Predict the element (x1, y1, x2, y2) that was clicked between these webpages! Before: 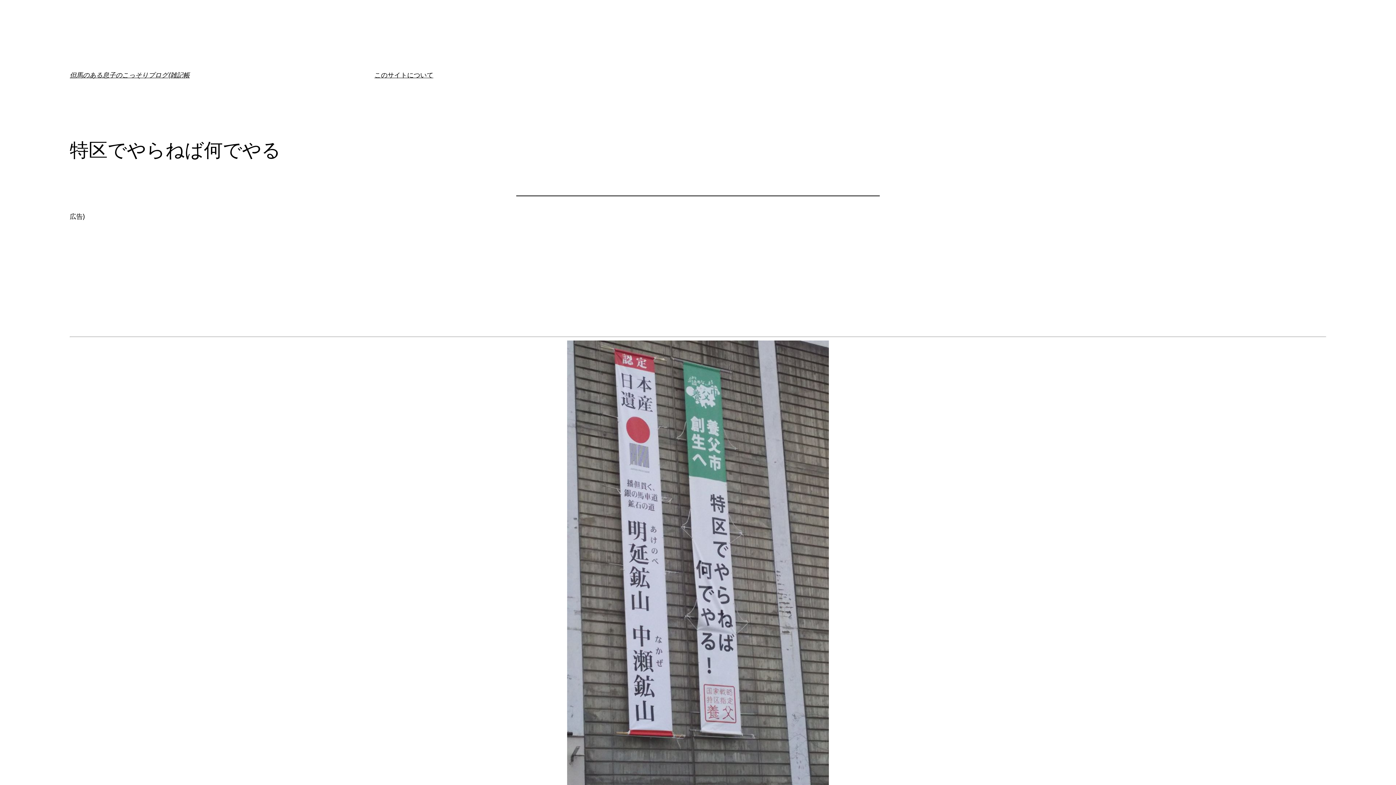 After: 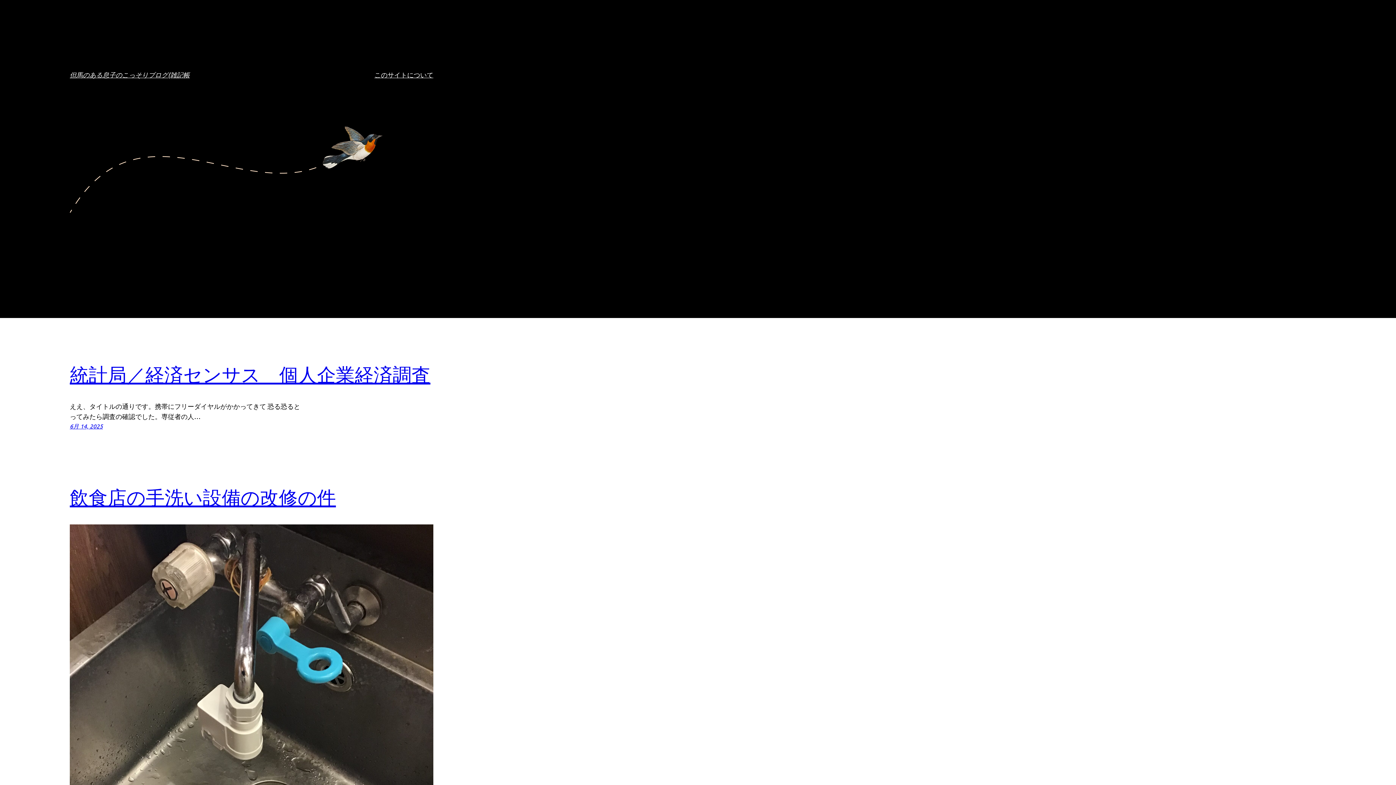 Action: bbox: (69, 70, 189, 78) label: 但馬のある息子のこっそりブログ(雑記帳